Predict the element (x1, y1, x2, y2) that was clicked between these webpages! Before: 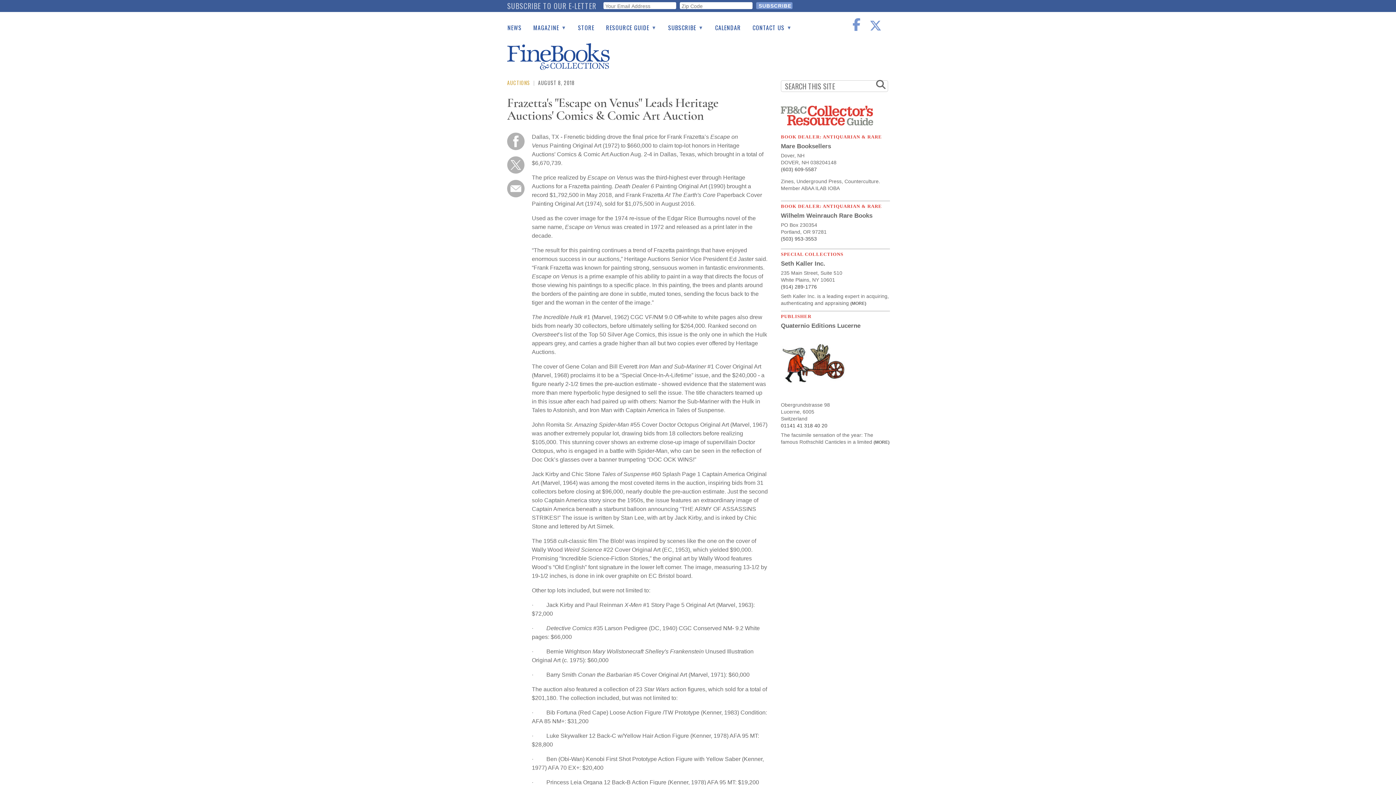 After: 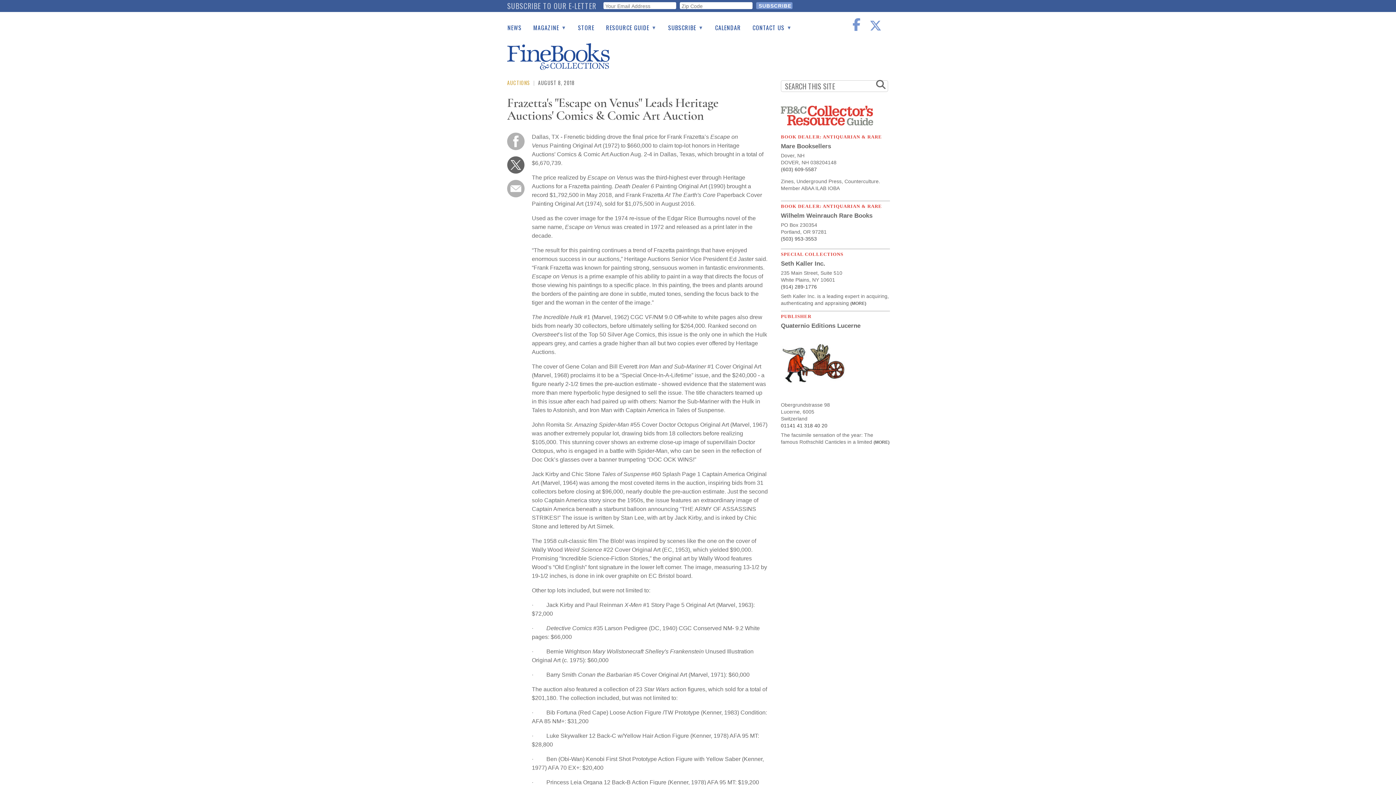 Action: bbox: (507, 172, 524, 178) label:  